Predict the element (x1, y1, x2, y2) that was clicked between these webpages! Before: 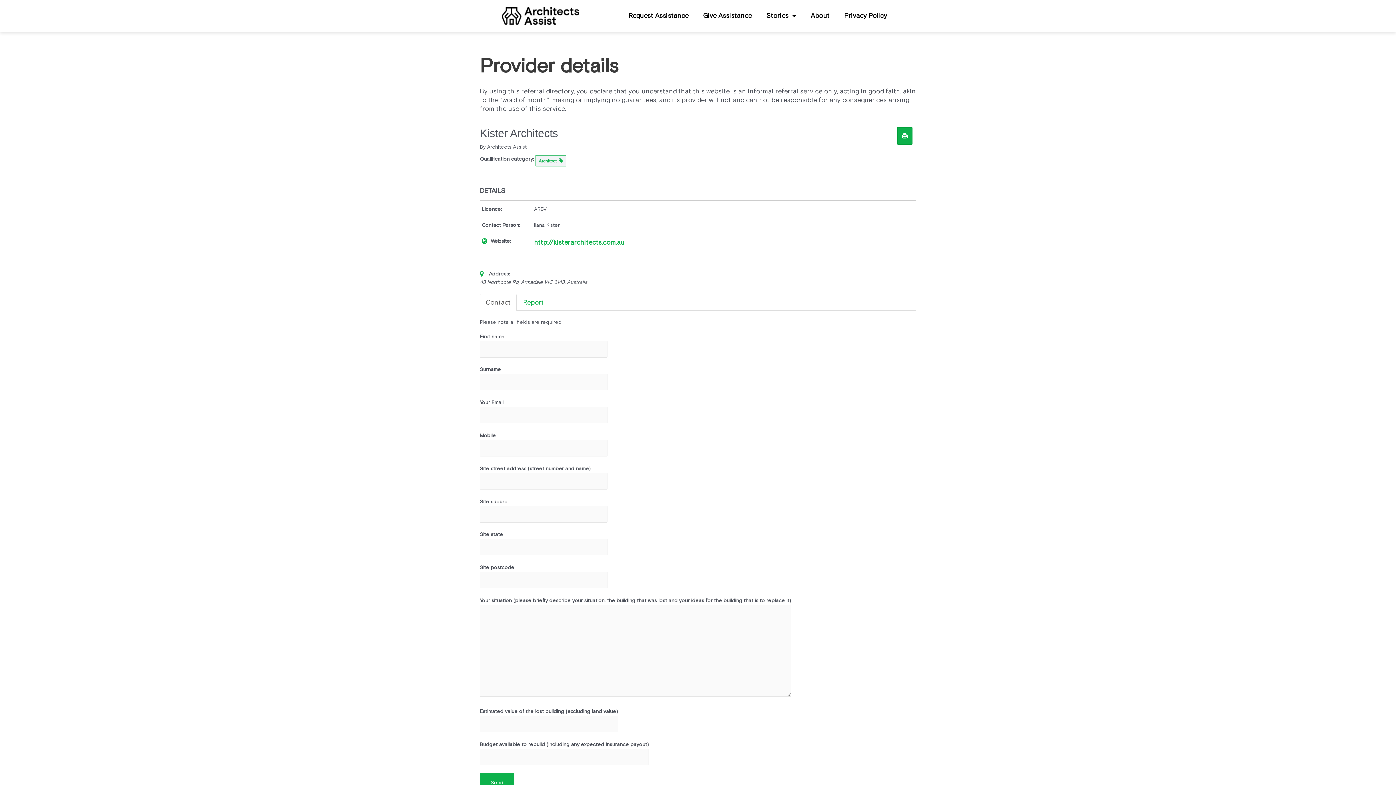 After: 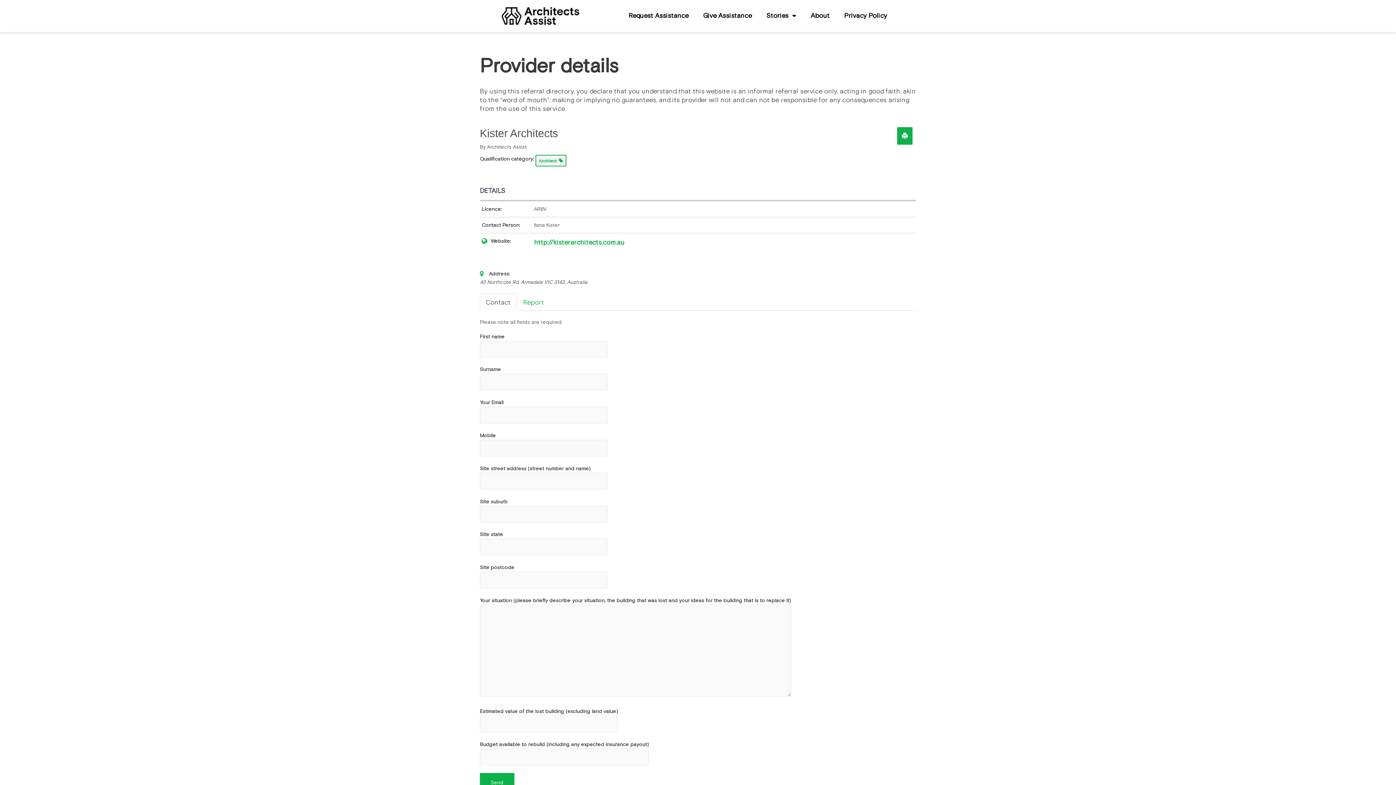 Action: label: Contact bbox: (480, 293, 516, 310)